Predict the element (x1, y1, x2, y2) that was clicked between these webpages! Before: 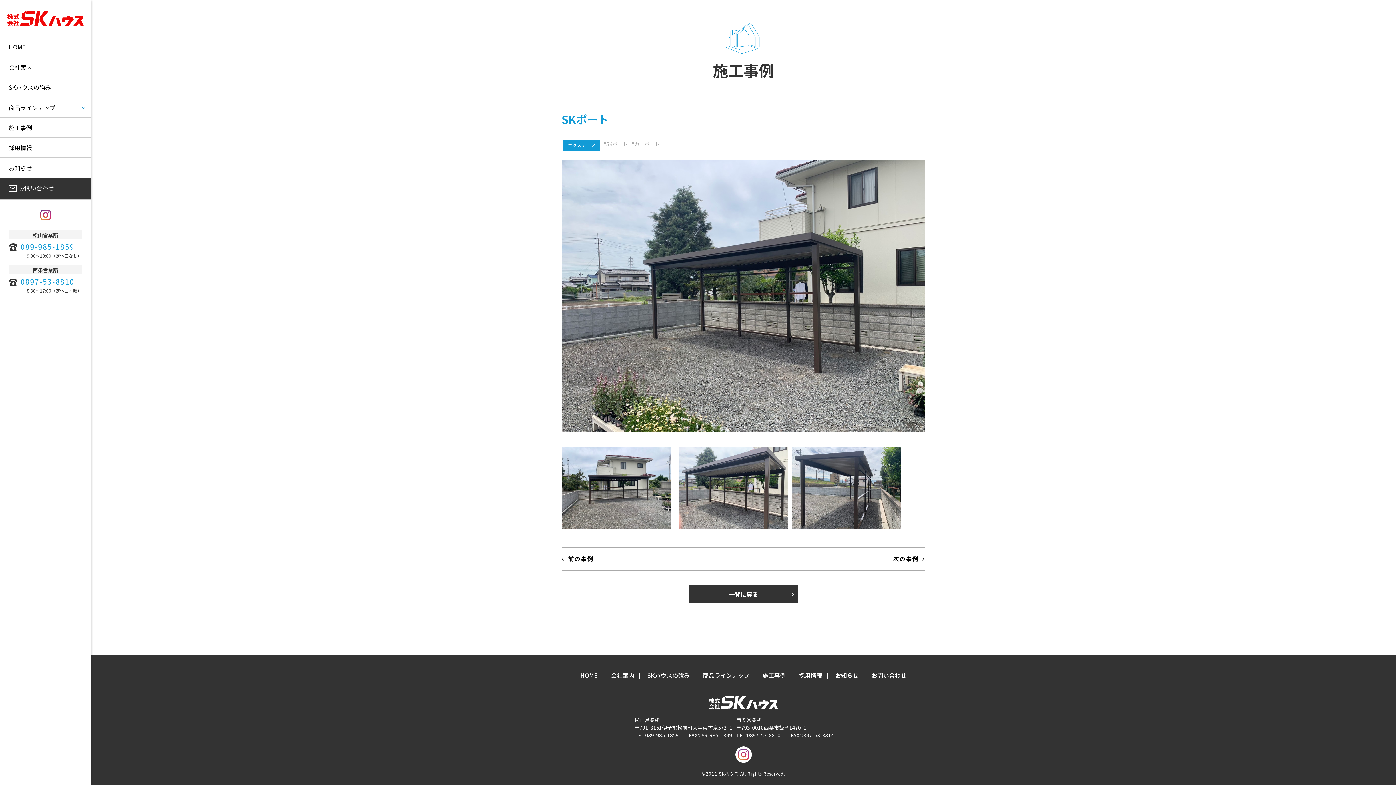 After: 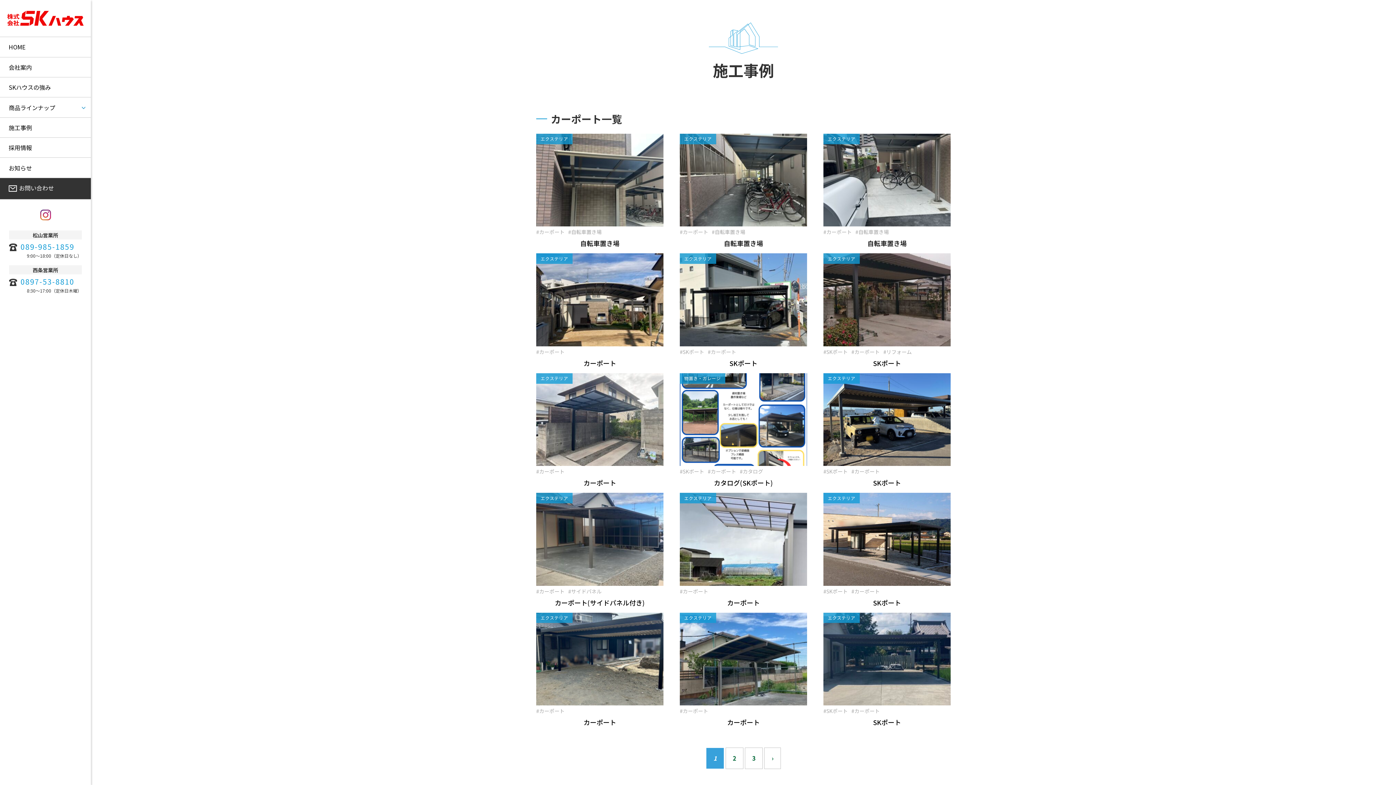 Action: bbox: (631, 140, 659, 147) label: カーポート